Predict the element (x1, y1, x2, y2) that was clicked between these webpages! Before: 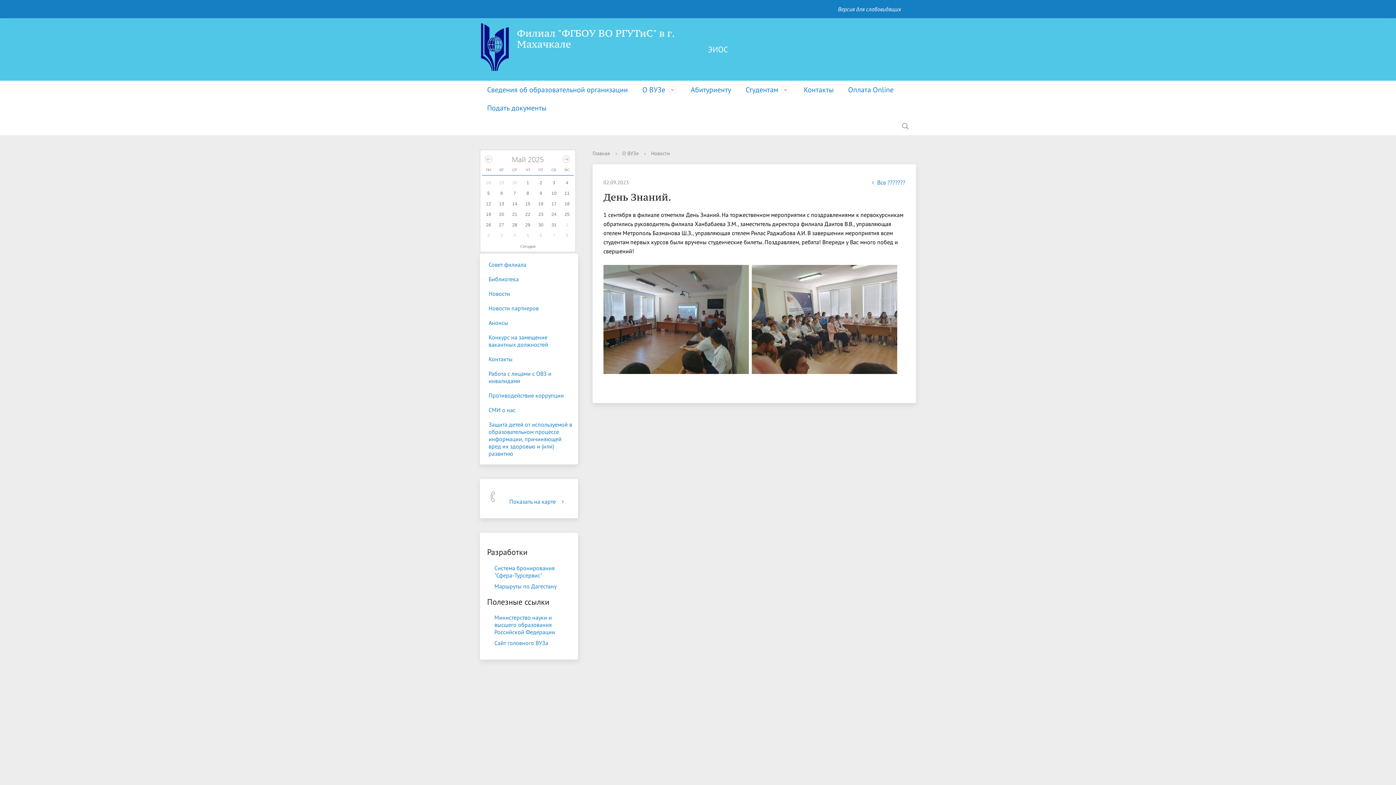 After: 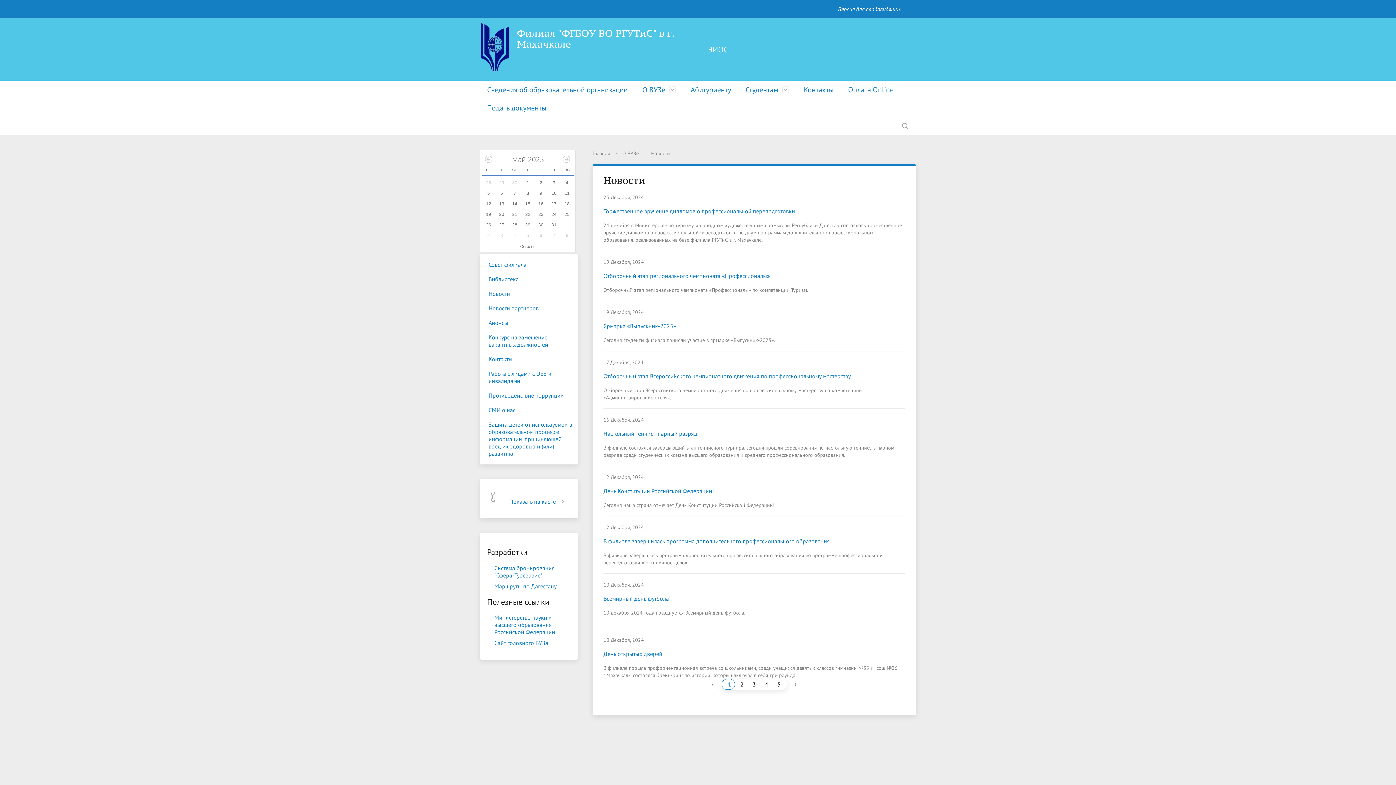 Action: label: О ВУЗе bbox: (635, 80, 683, 98)